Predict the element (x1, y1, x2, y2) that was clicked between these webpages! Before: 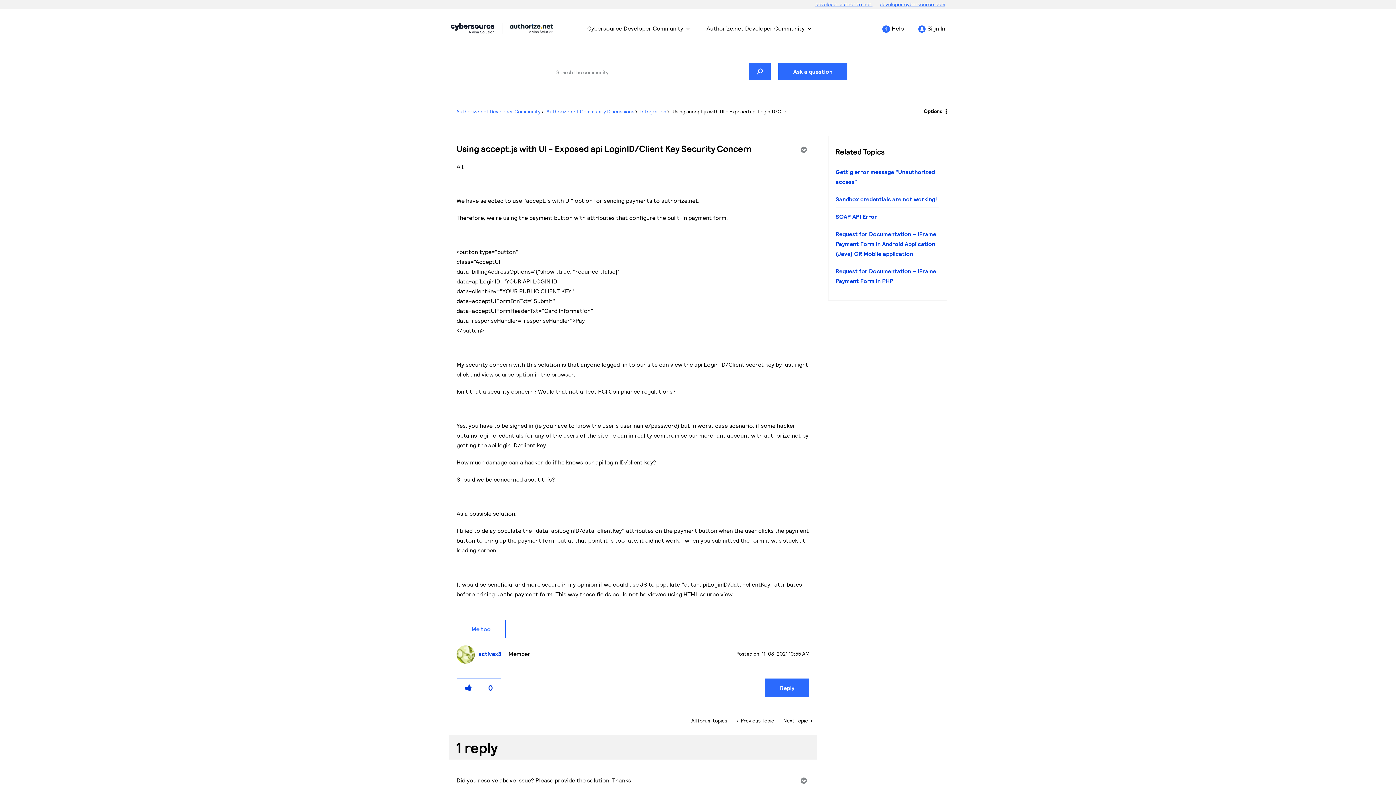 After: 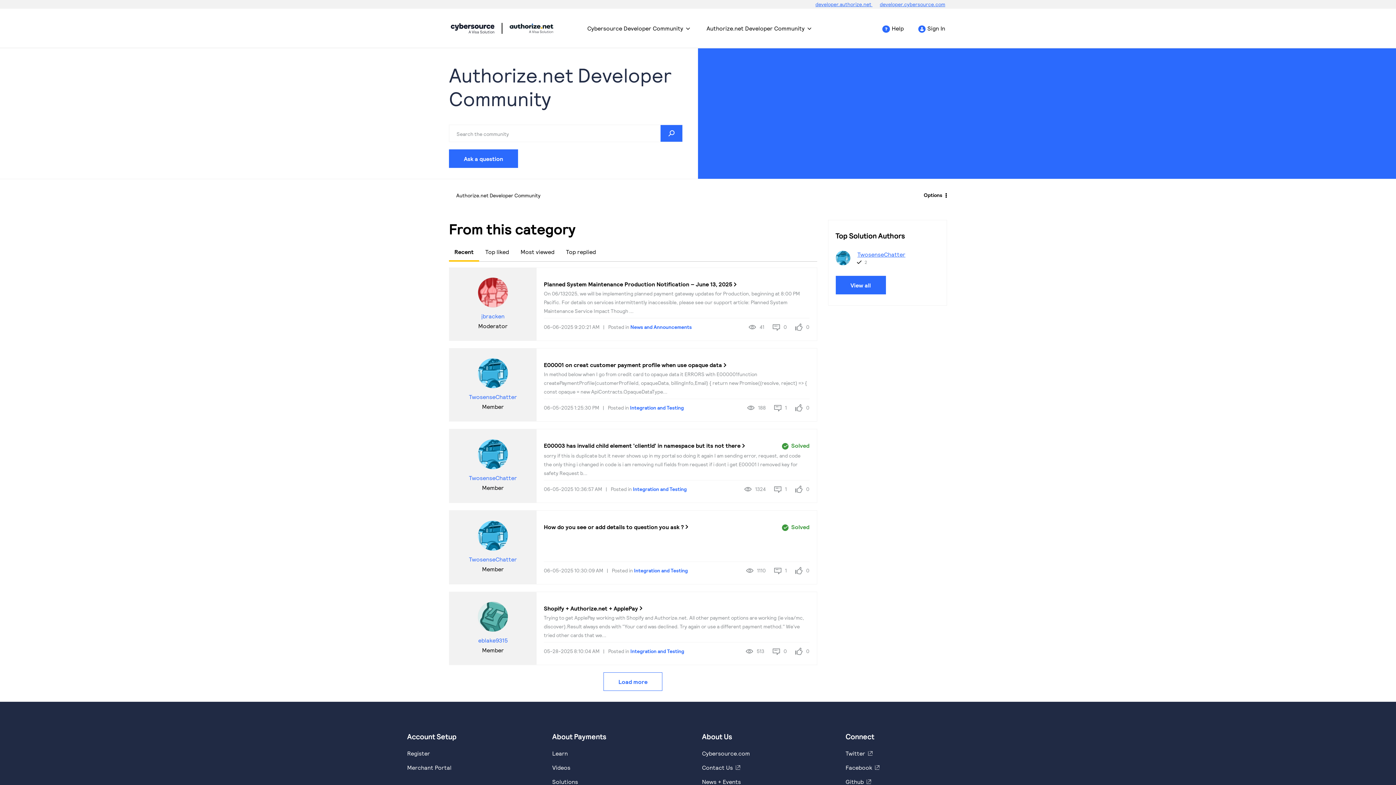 Action: label: Authorize.net Developer Community bbox: (456, 108, 540, 114)